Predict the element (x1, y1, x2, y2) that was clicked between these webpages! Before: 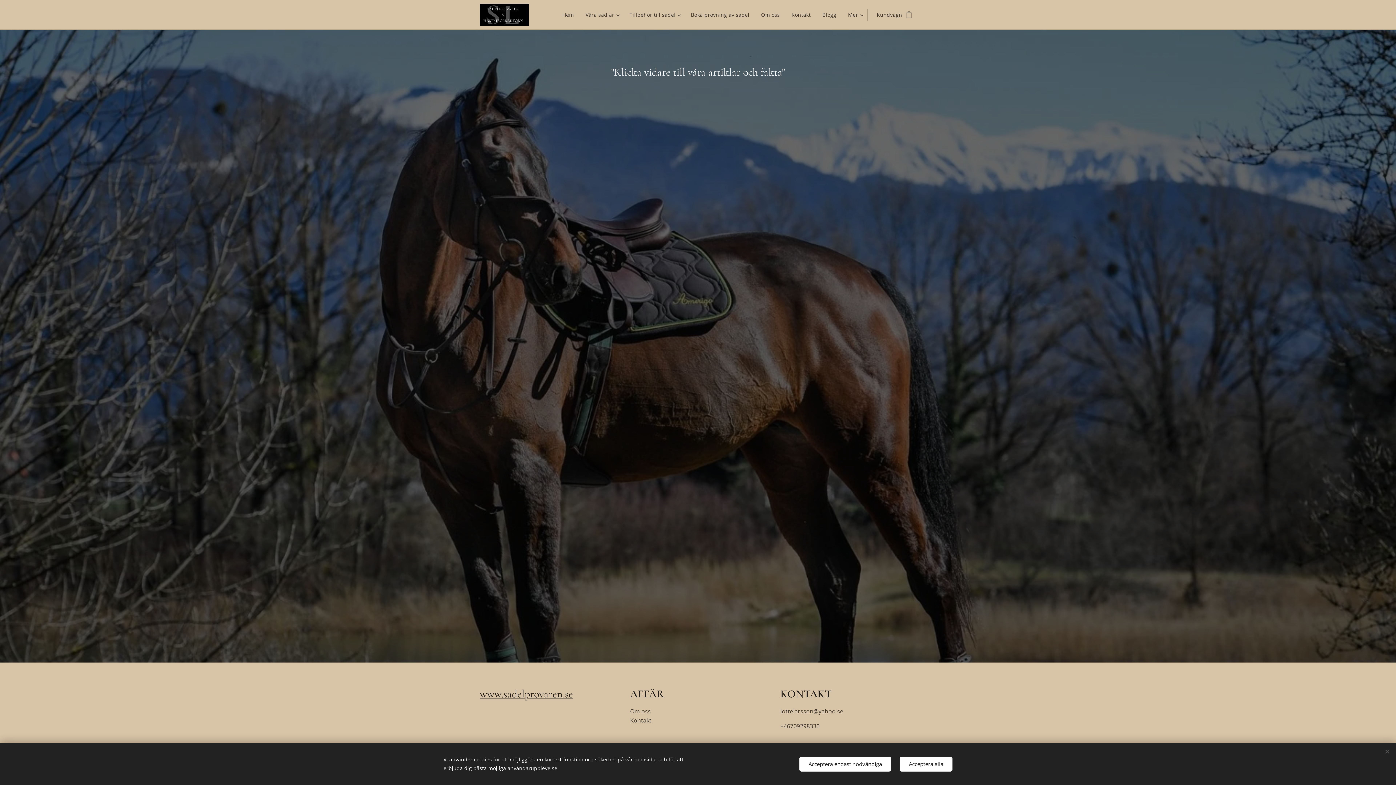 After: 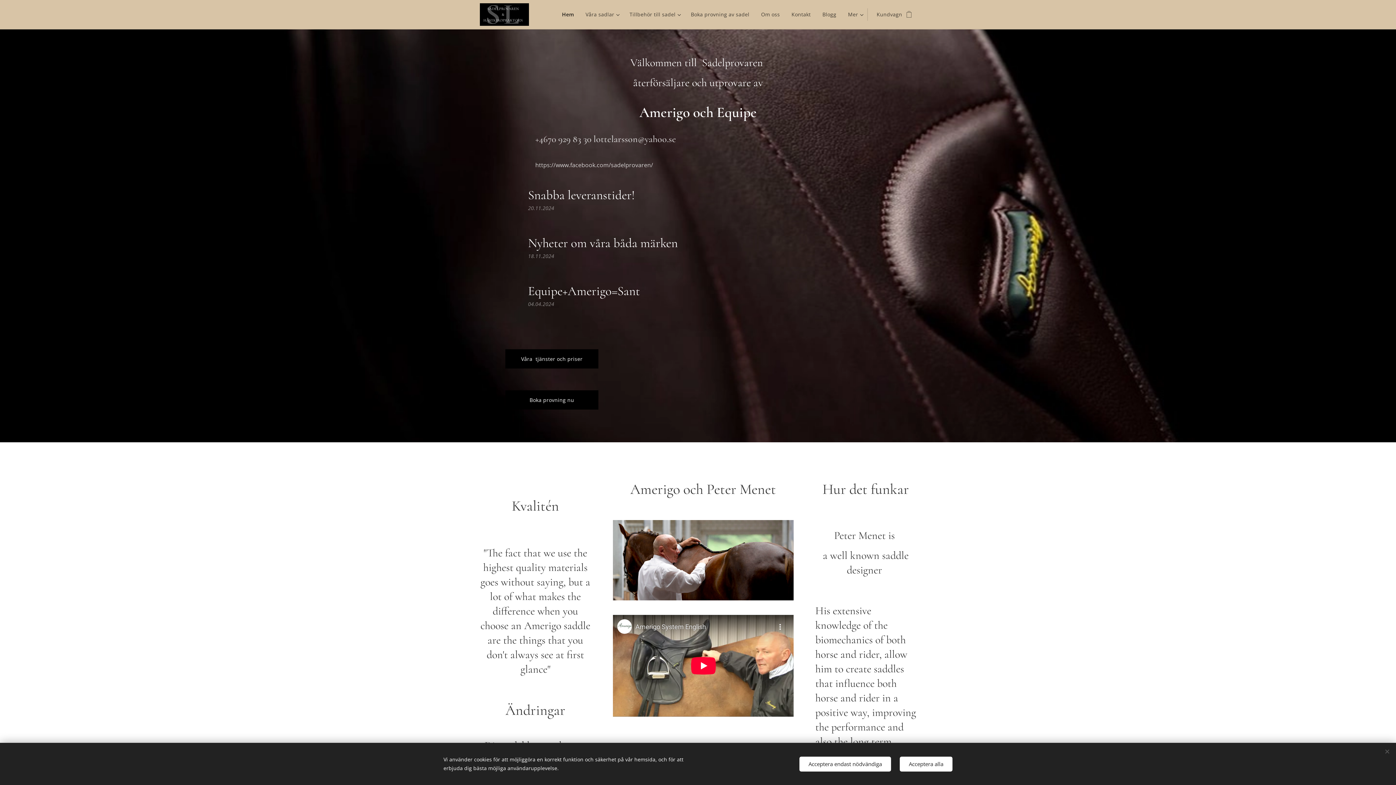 Action: label: Hem bbox: (560, 5, 579, 24)